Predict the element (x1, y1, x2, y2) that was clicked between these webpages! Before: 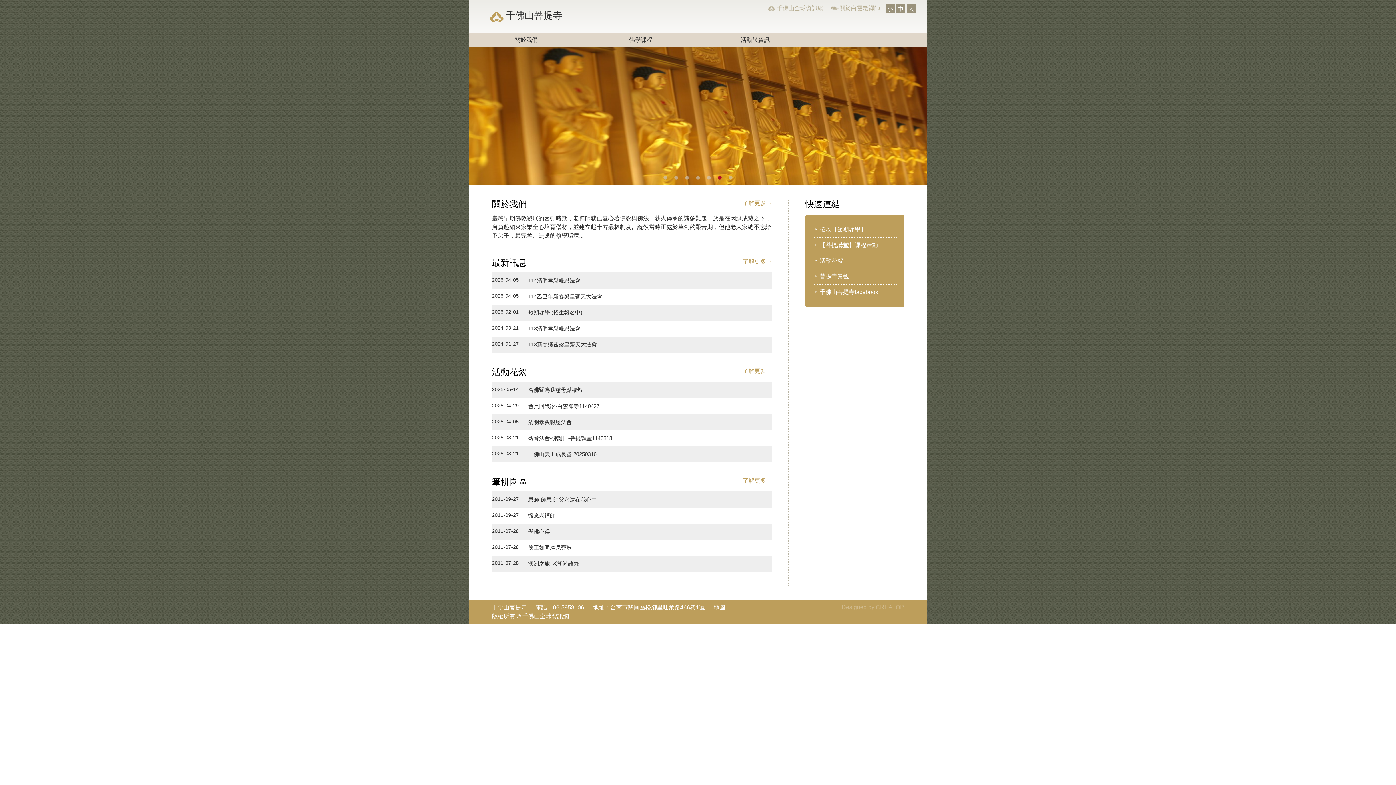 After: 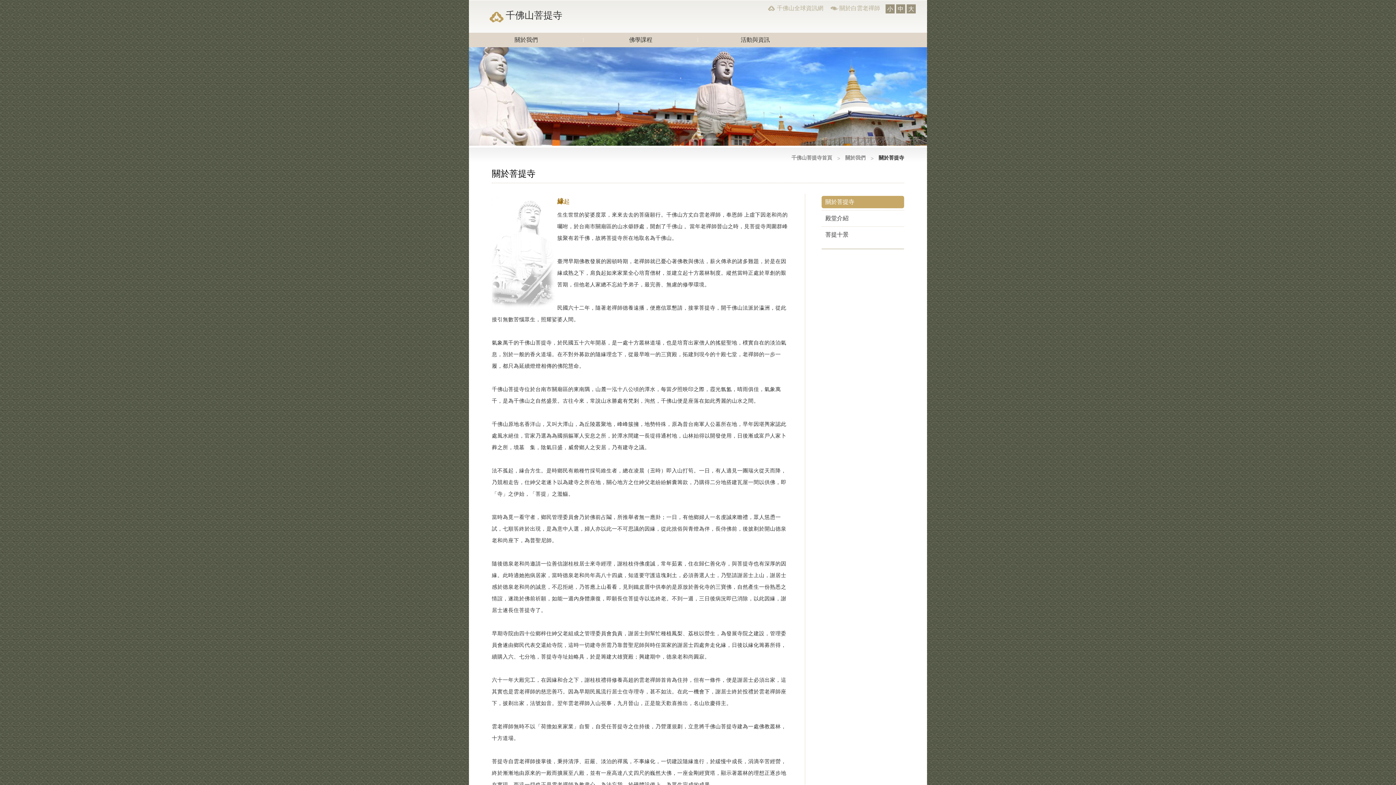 Action: label: 了解更多→ bbox: (742, 200, 772, 206)